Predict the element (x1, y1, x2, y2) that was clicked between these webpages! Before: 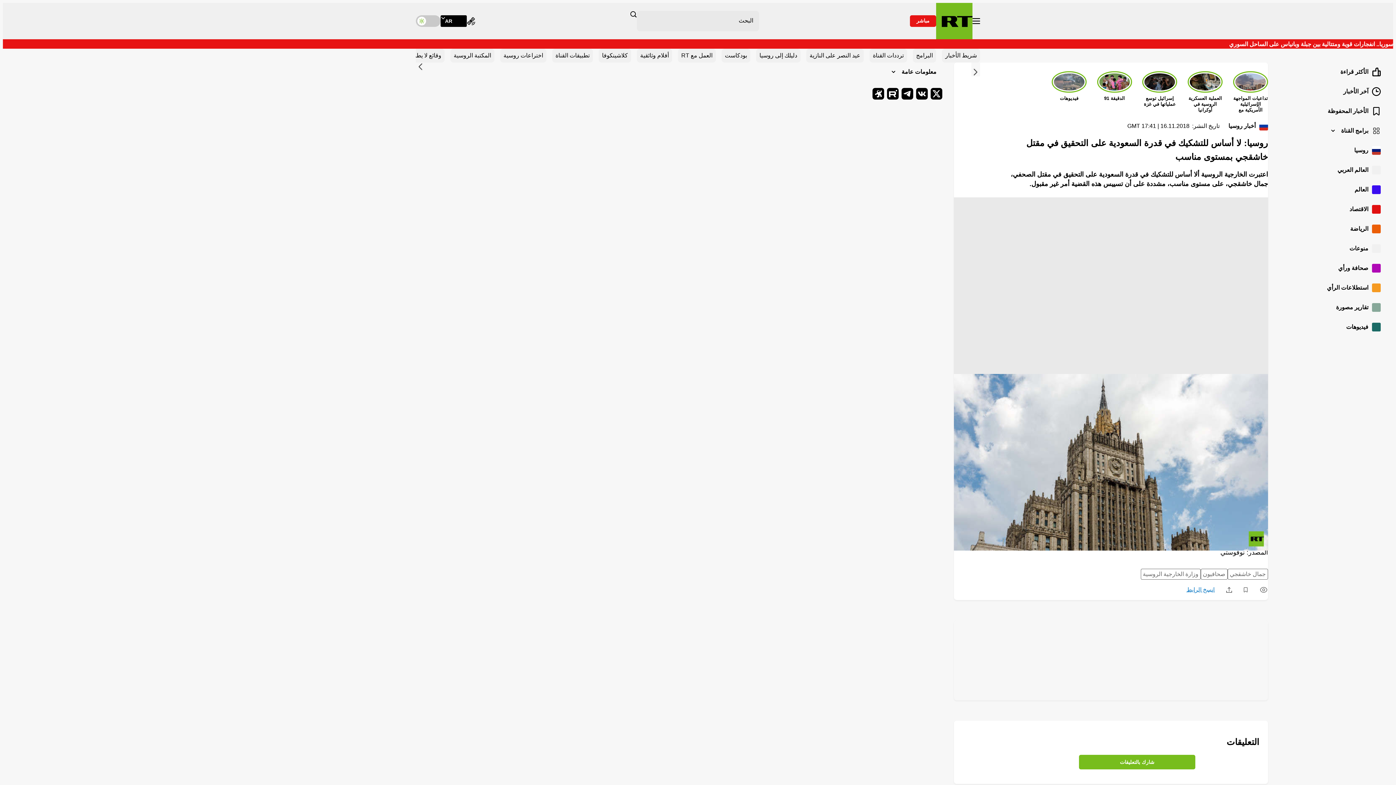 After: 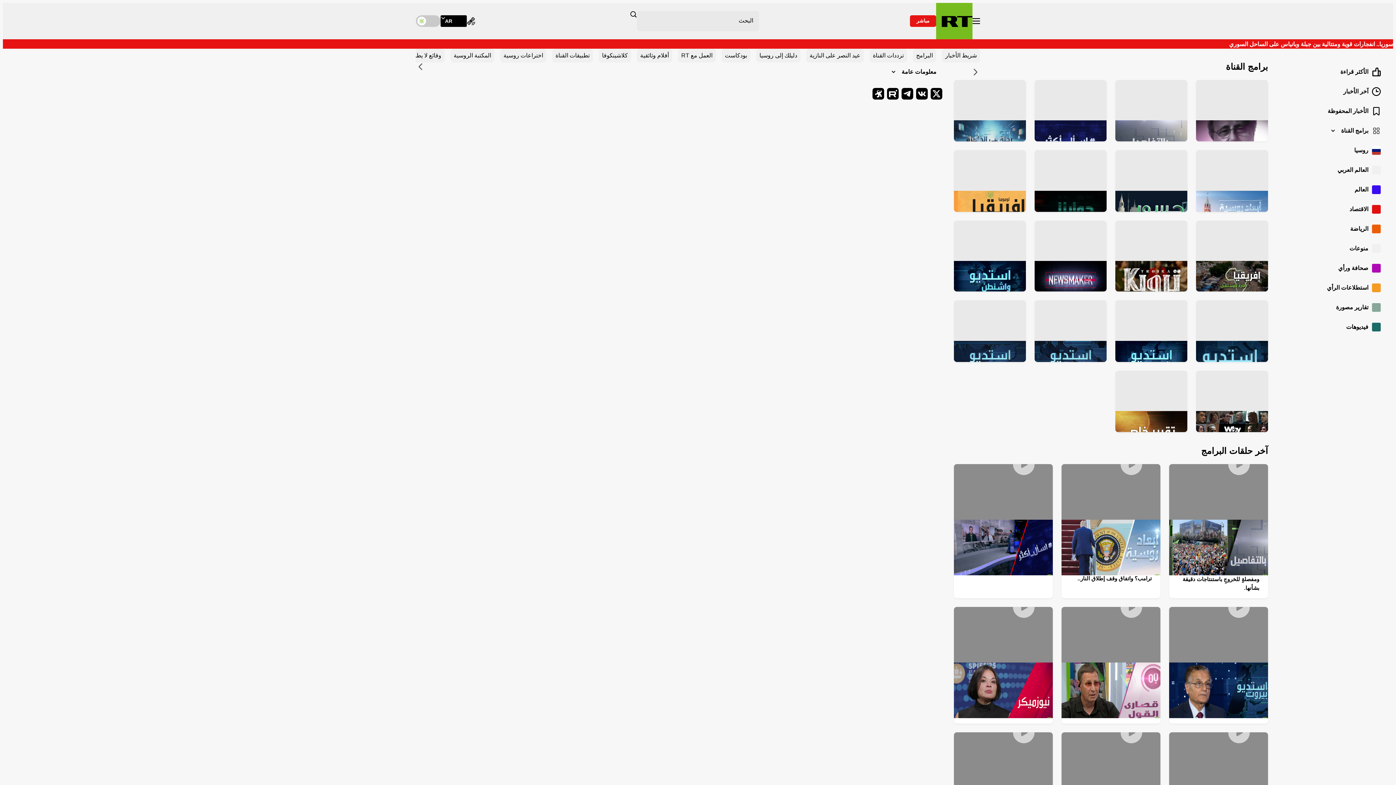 Action: label: البرامج bbox: (913, 48, 936, 62)